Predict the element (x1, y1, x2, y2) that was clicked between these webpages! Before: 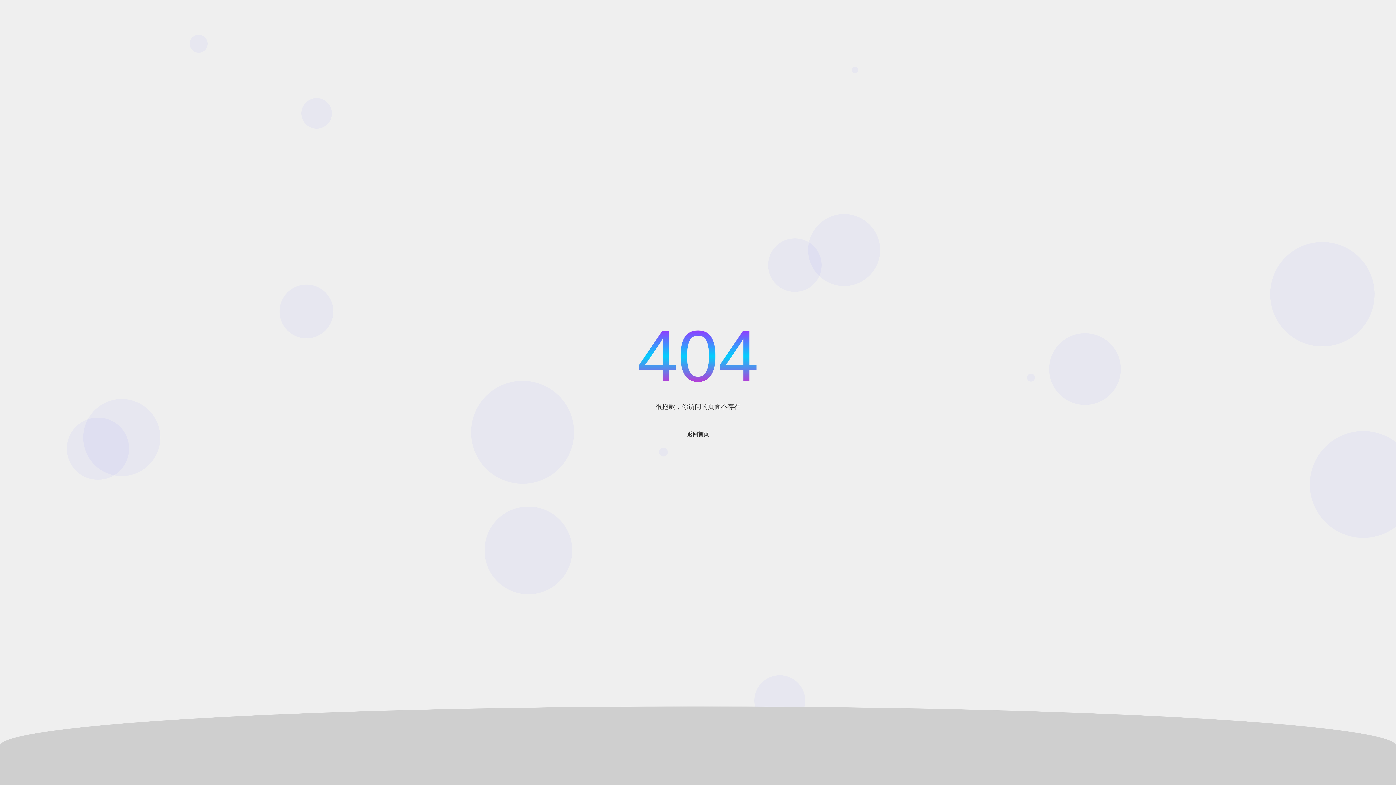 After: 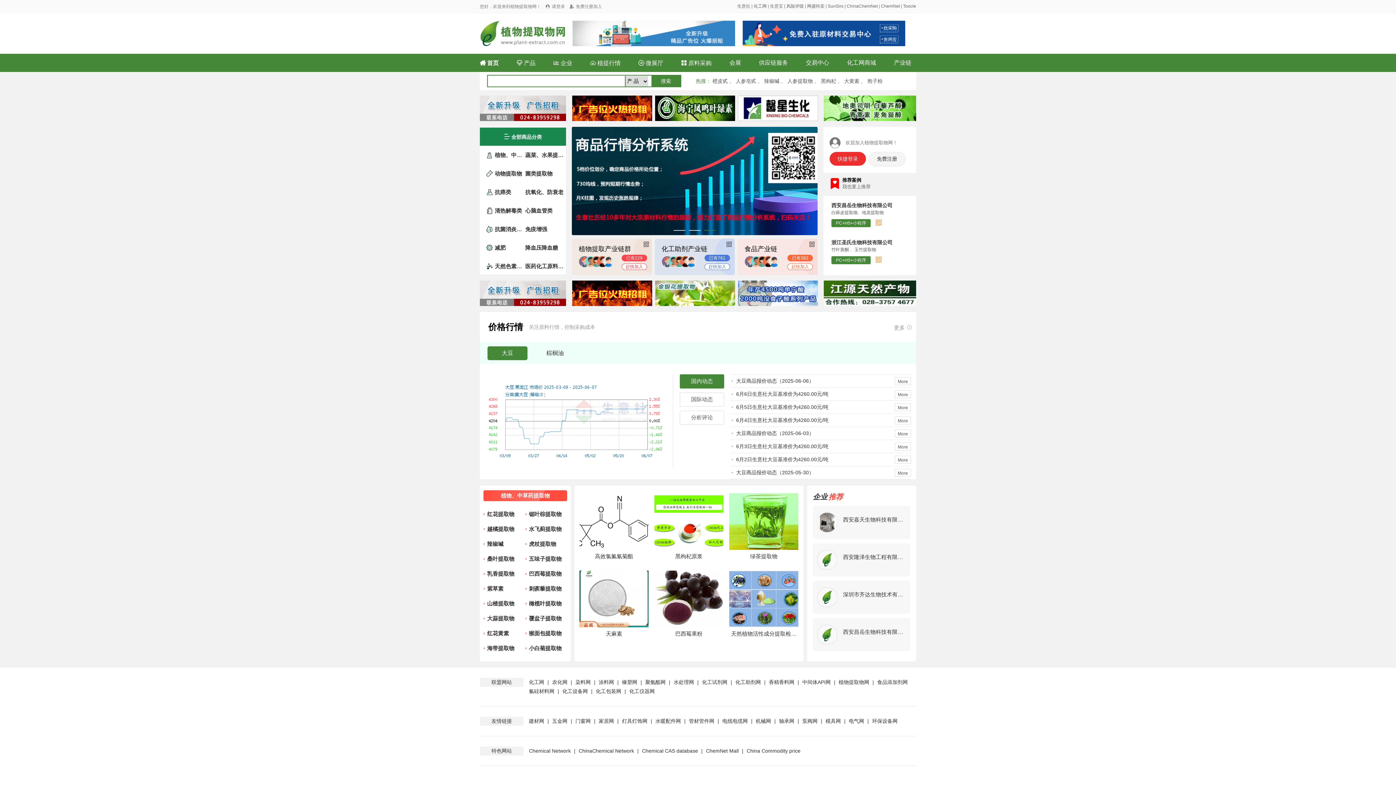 Action: bbox: (687, 431, 709, 437) label: 返回首页